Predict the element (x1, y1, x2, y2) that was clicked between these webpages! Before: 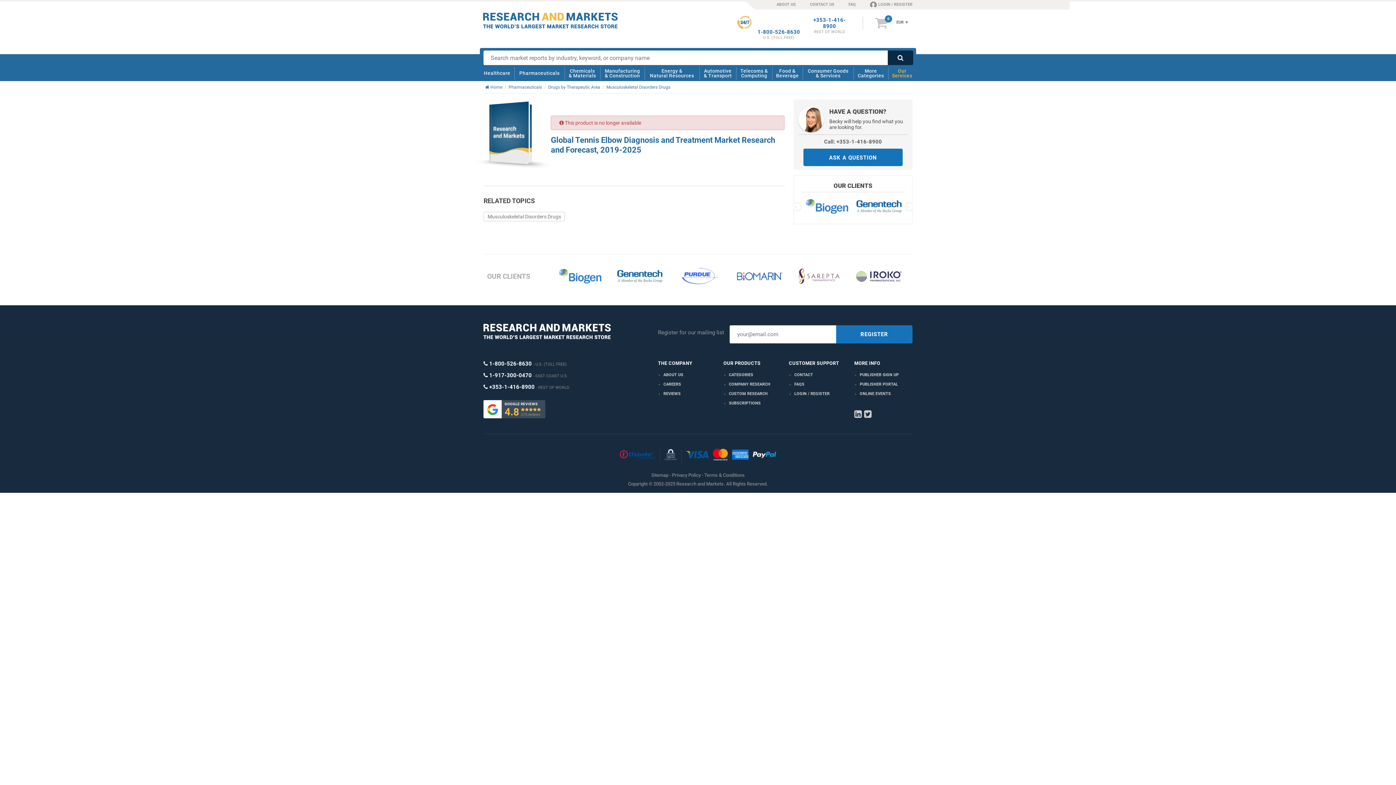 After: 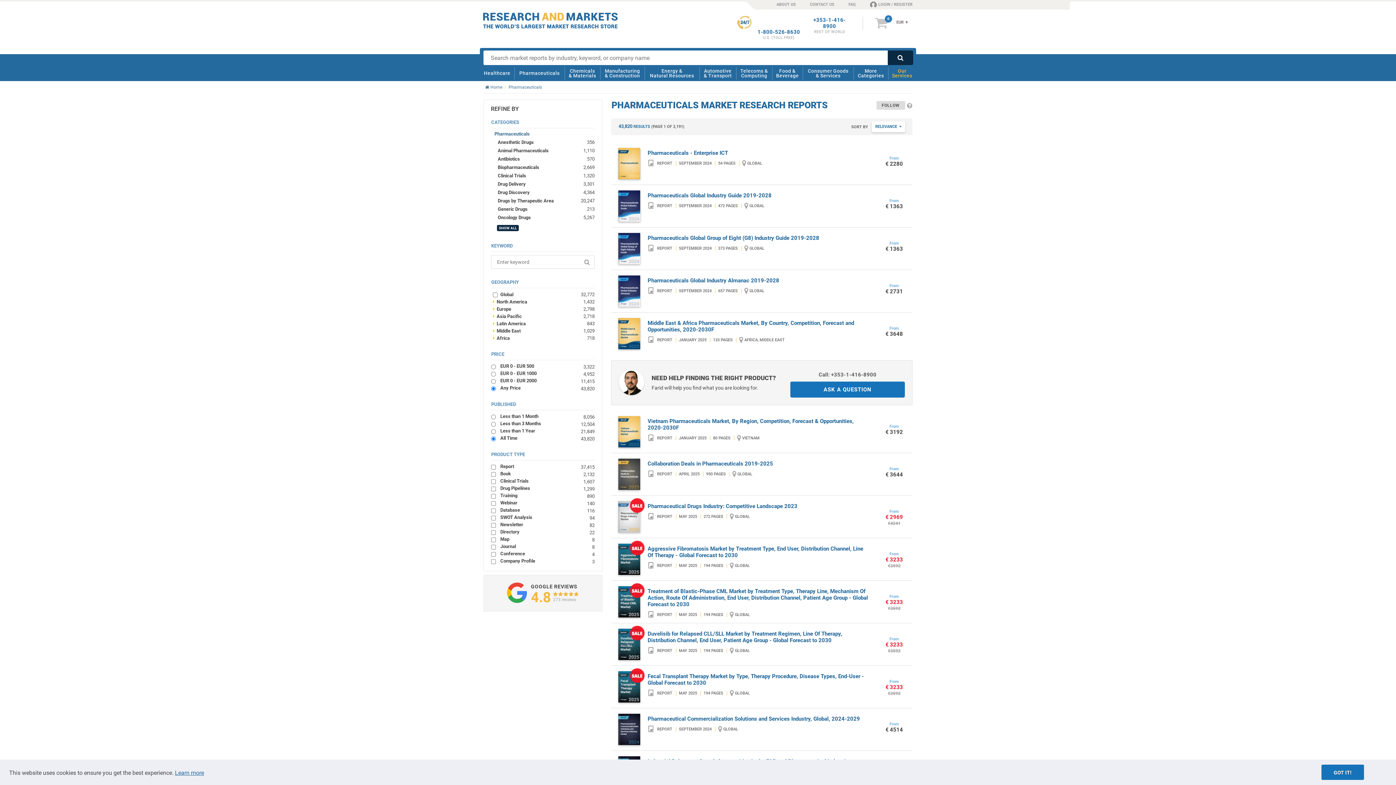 Action: bbox: (516, 65, 562, 81) label: Pharmaceuticals